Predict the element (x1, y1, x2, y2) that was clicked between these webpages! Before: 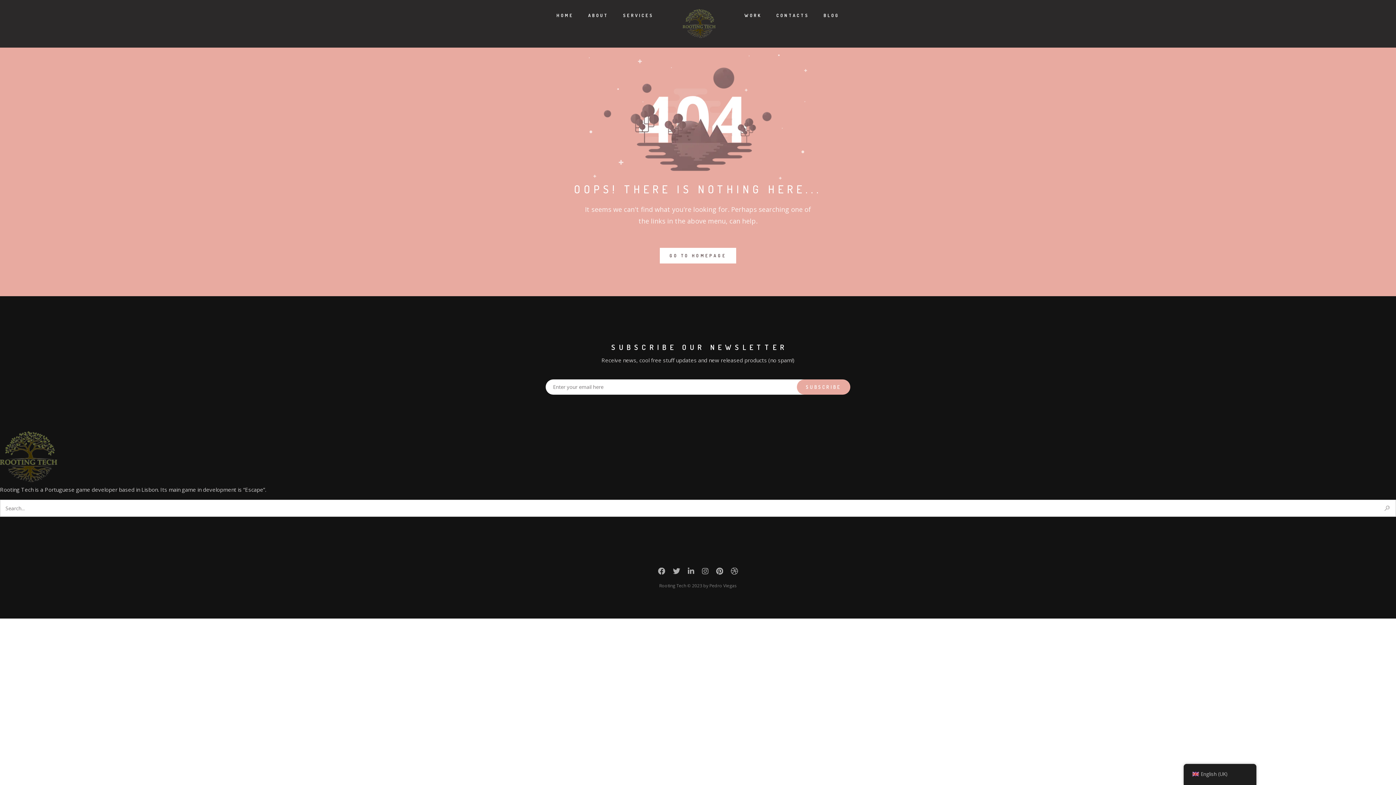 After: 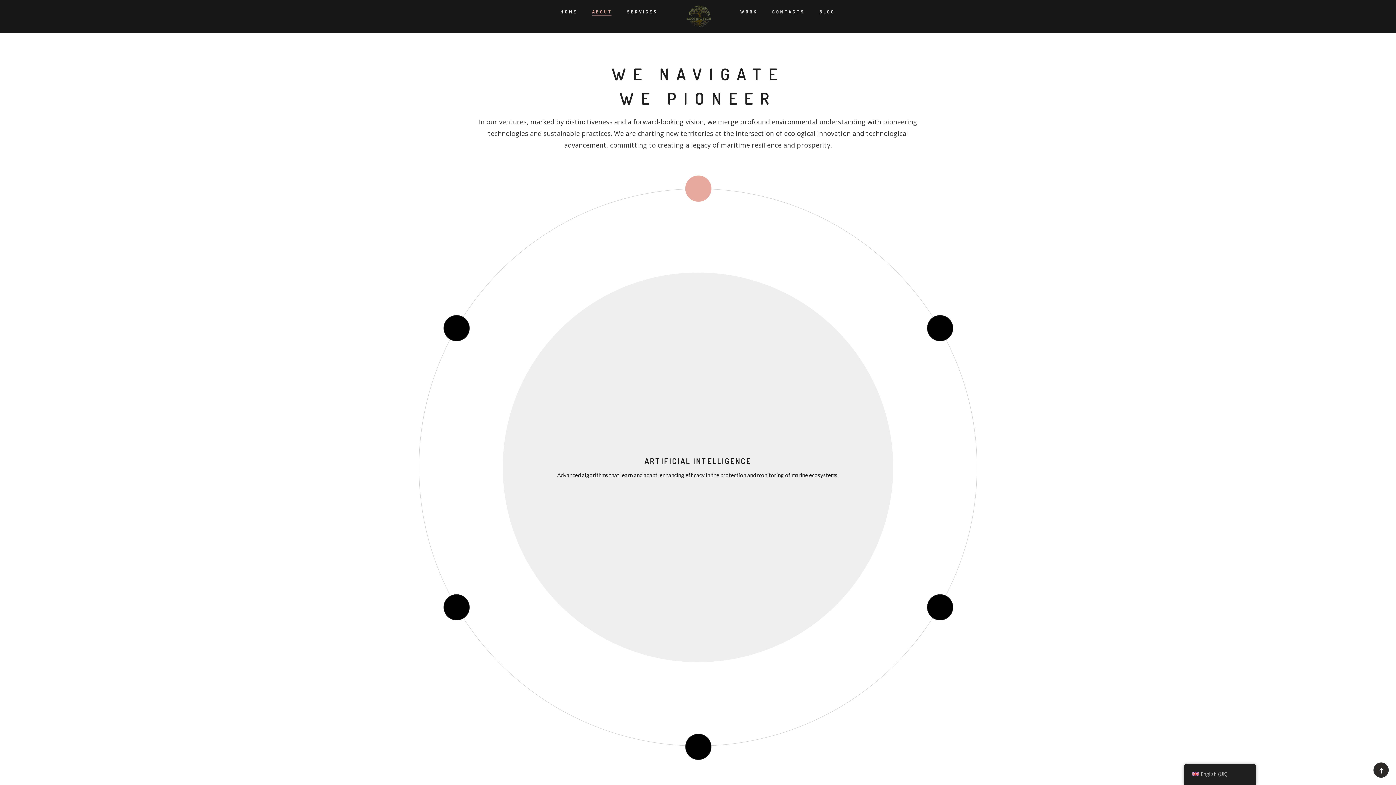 Action: label: SERVICES bbox: (623, 0, 653, 29)